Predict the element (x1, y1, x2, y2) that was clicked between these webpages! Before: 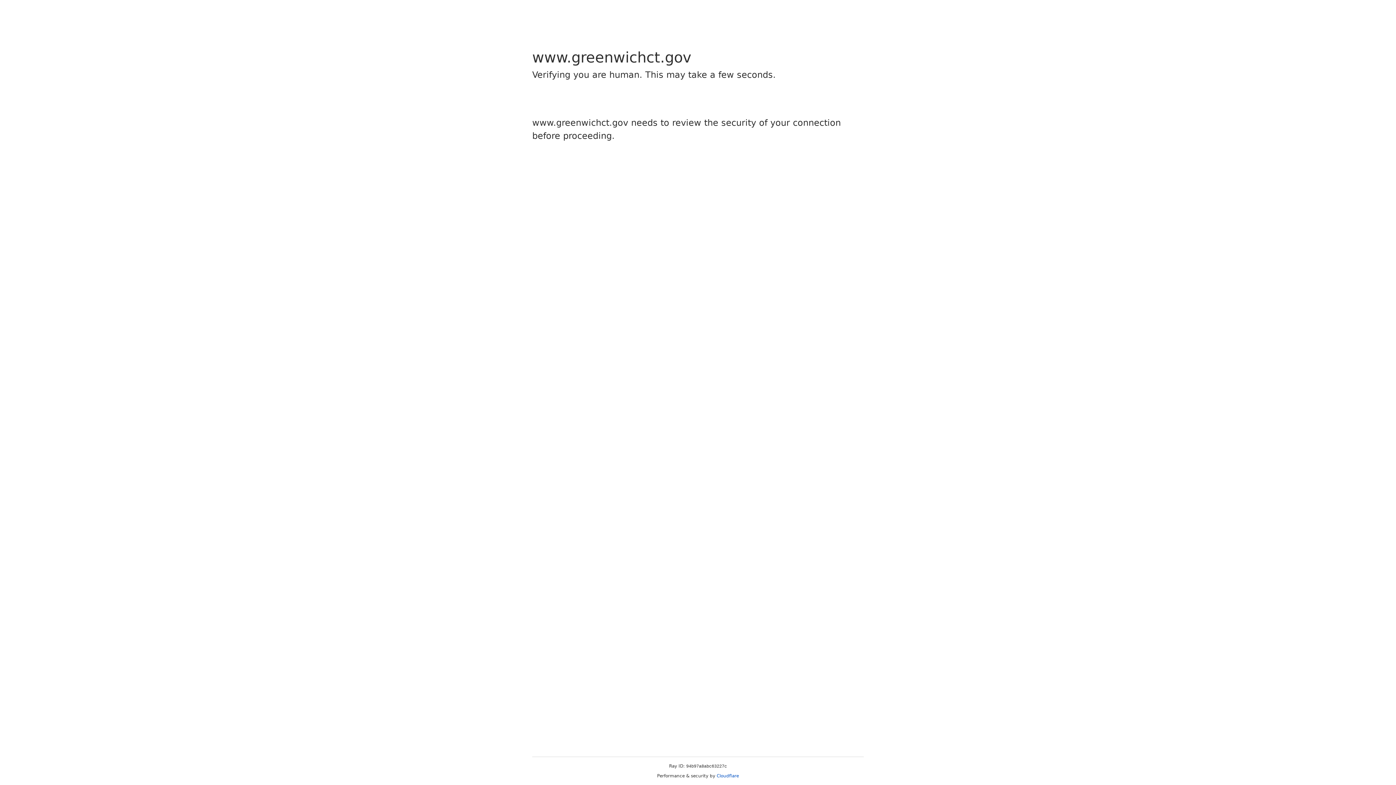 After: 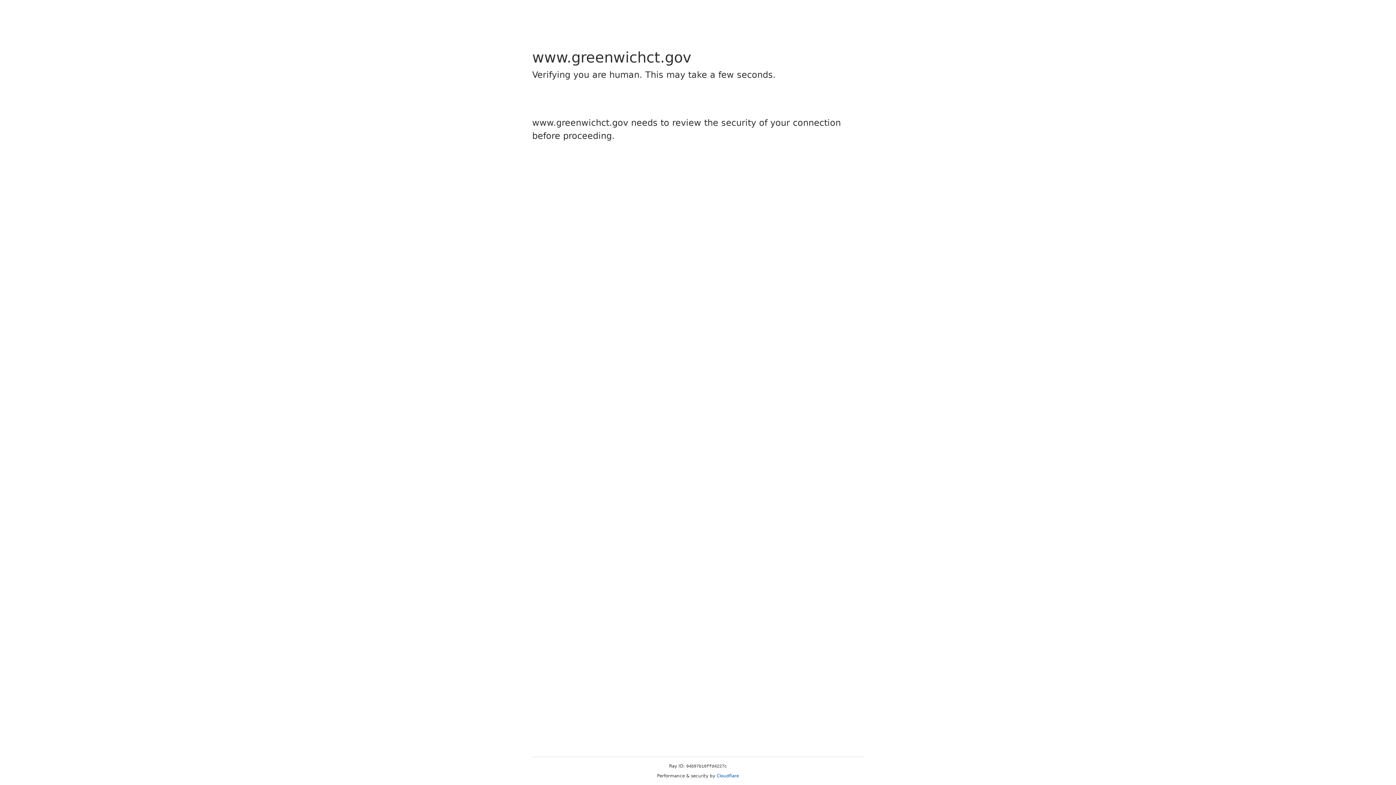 Action: label: Cloudflare bbox: (716, 773, 739, 778)